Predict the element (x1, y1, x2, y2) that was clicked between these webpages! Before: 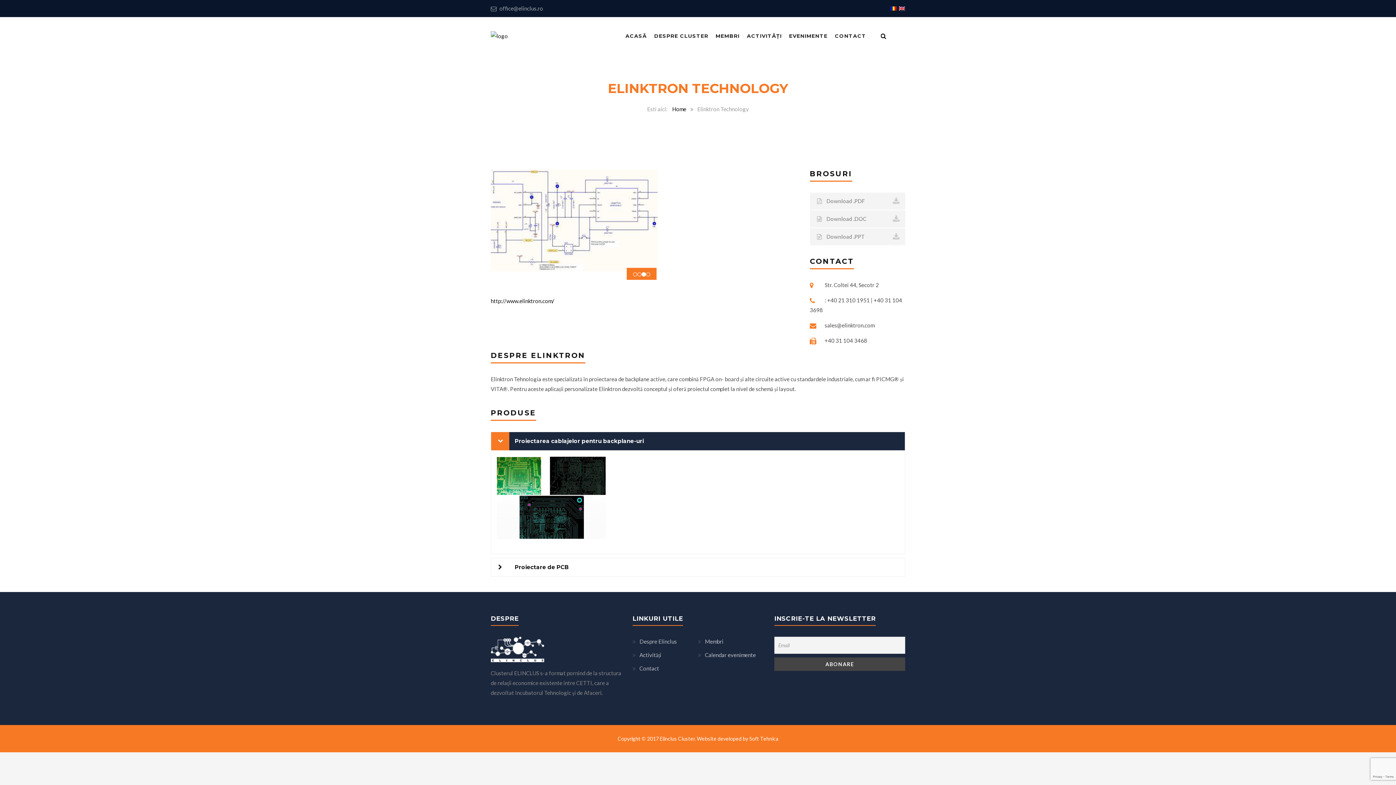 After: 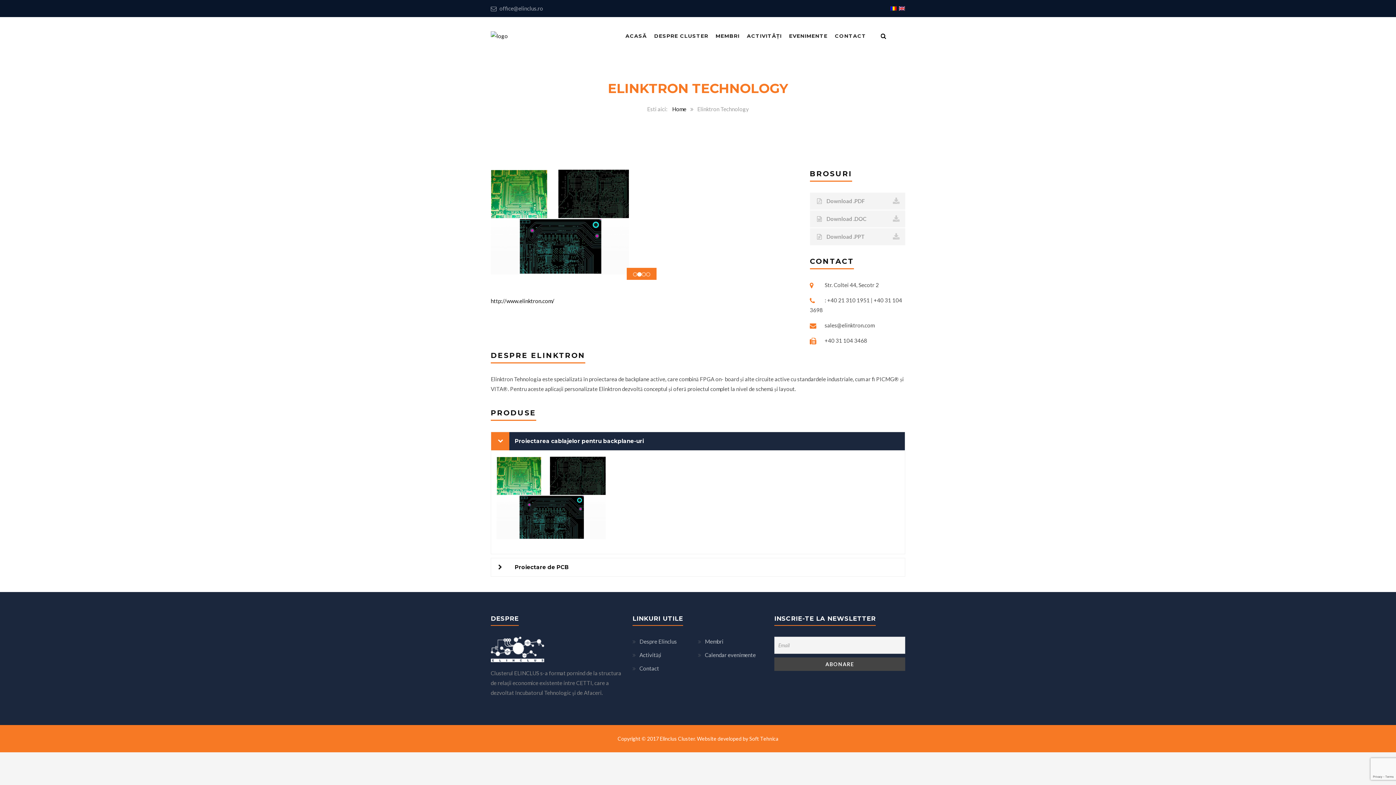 Action: label:  Download .DOC bbox: (810, 210, 905, 227)